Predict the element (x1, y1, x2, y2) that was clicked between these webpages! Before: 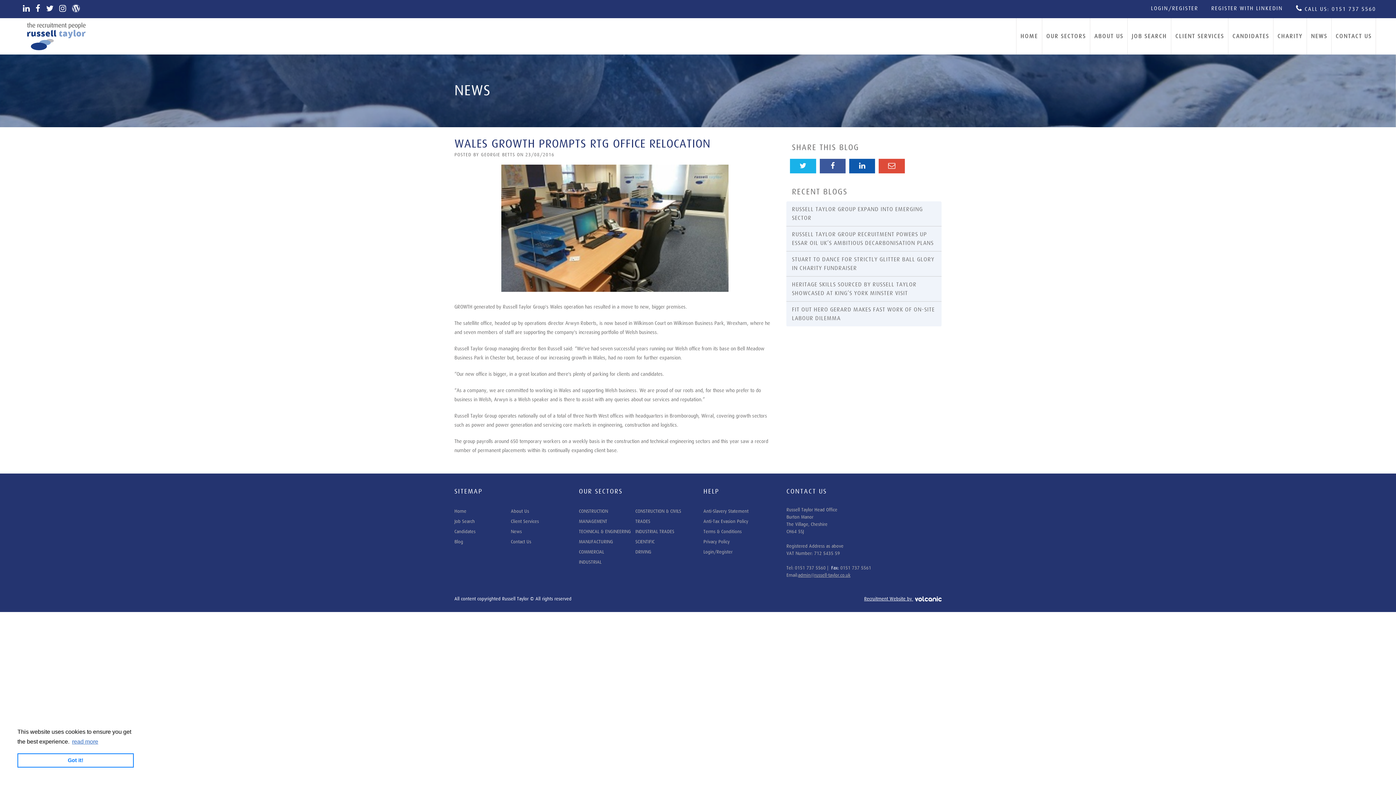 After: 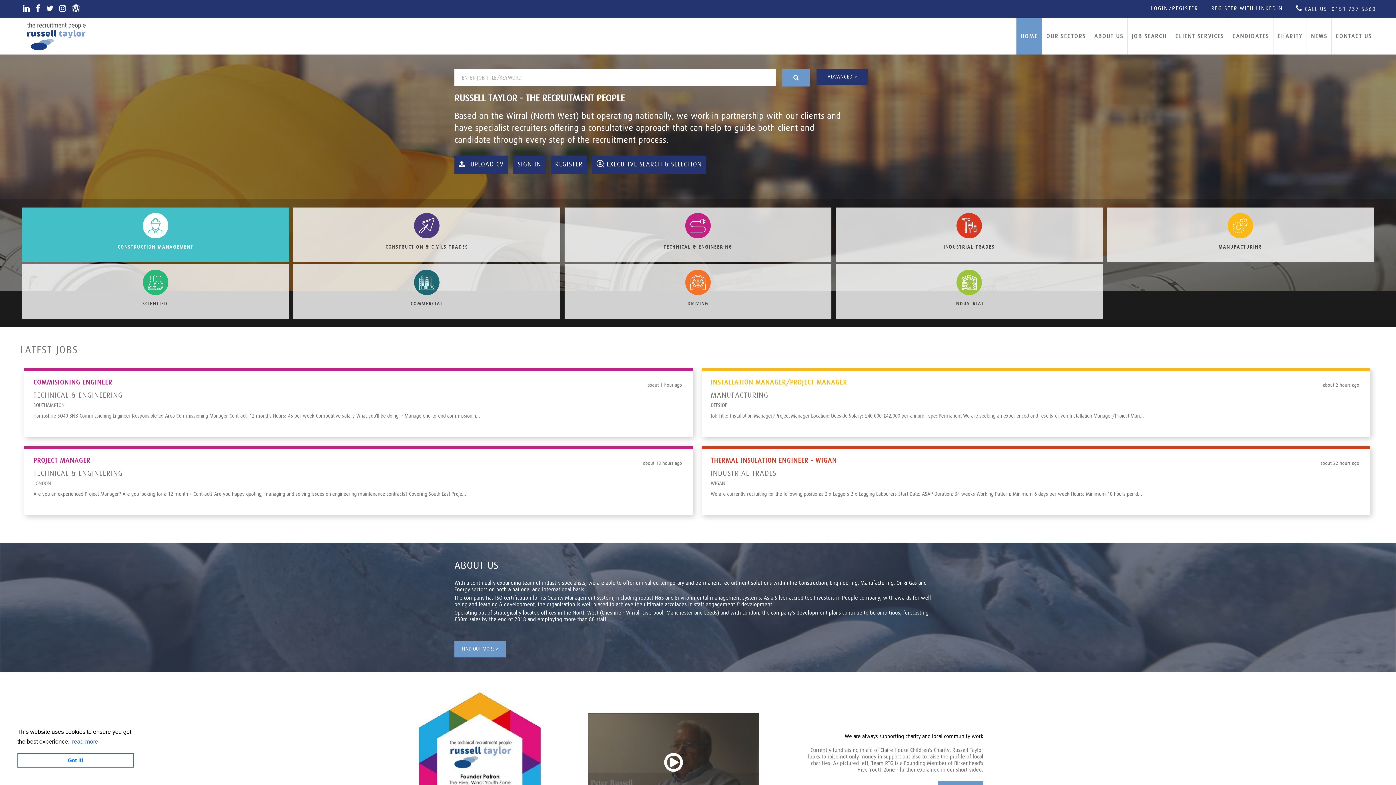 Action: bbox: (454, 506, 511, 517) label: Home